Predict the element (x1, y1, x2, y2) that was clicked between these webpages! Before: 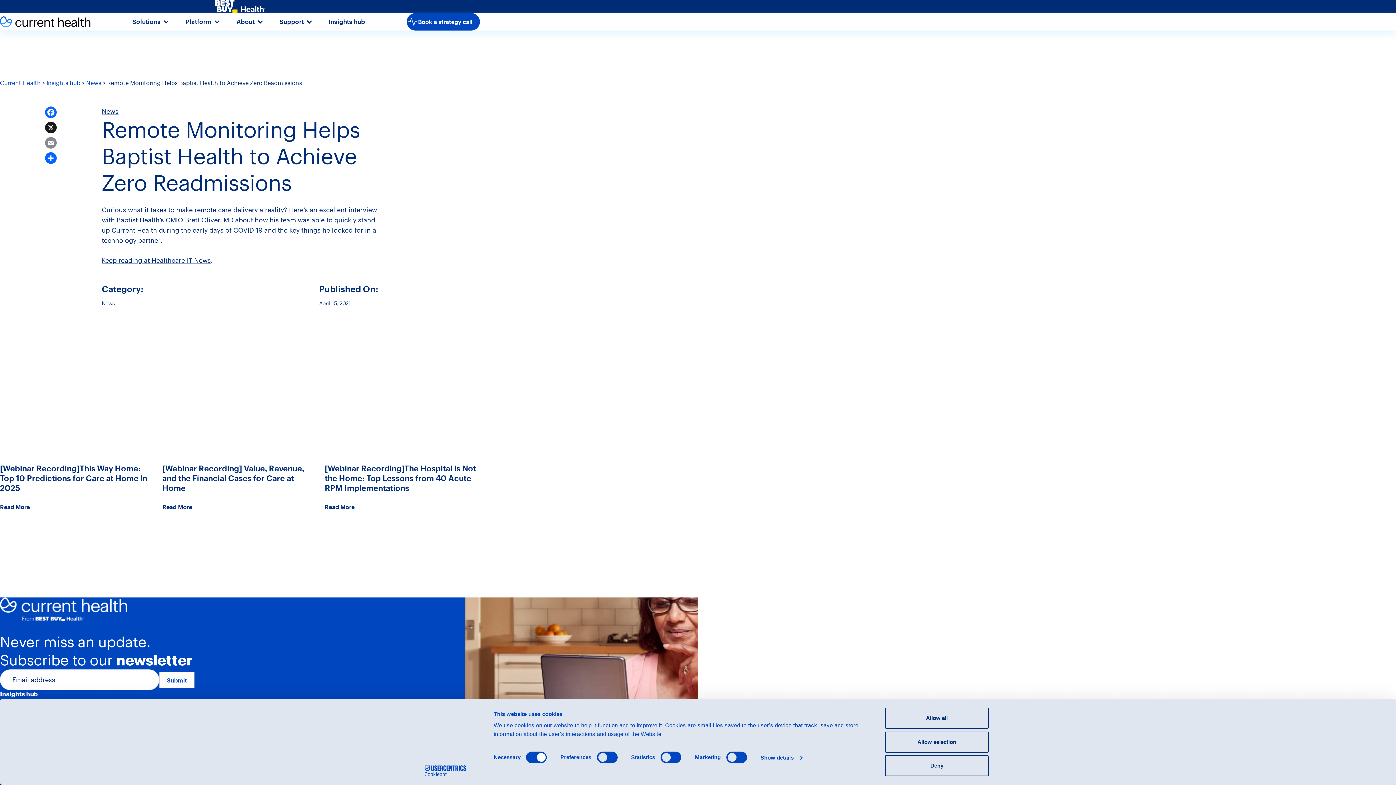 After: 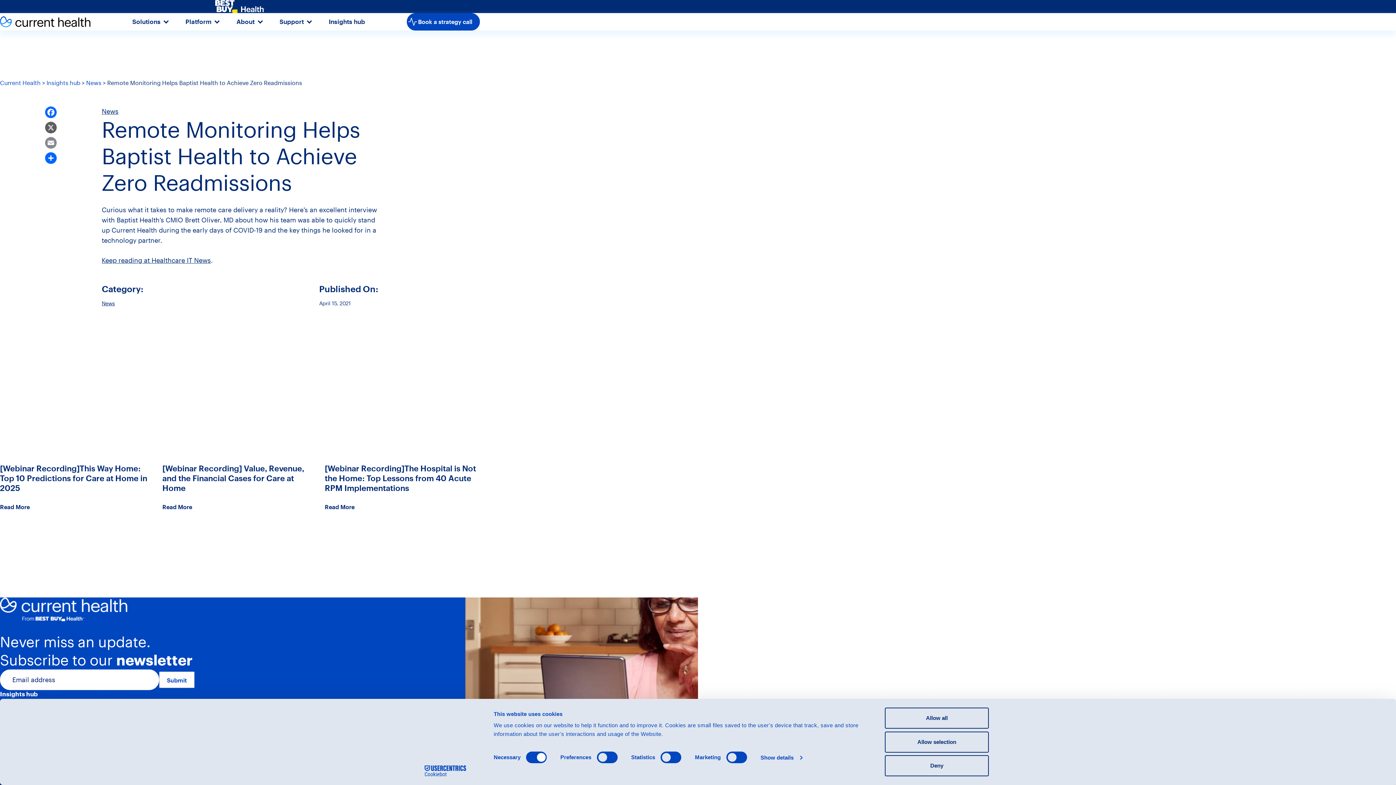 Action: label: X bbox: (43, 121, 58, 133)